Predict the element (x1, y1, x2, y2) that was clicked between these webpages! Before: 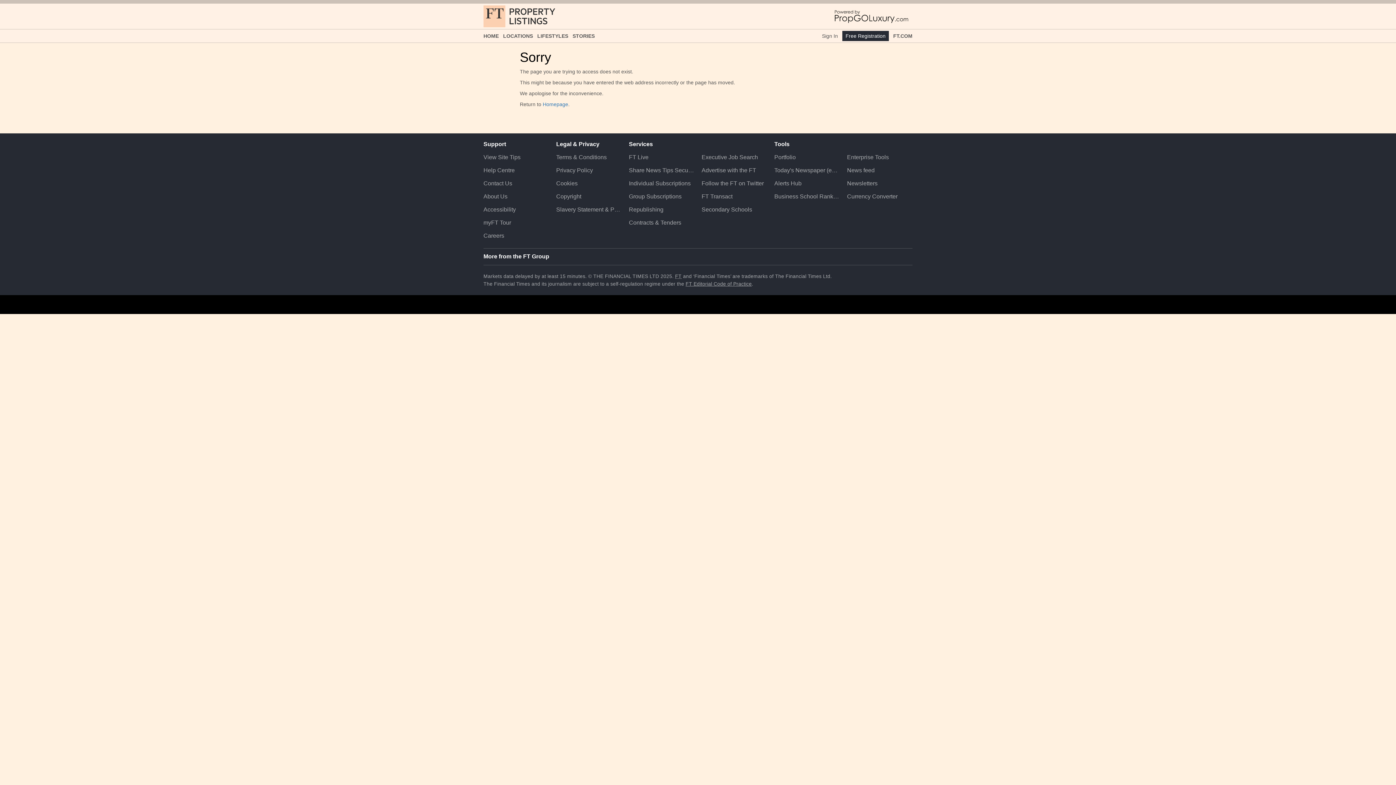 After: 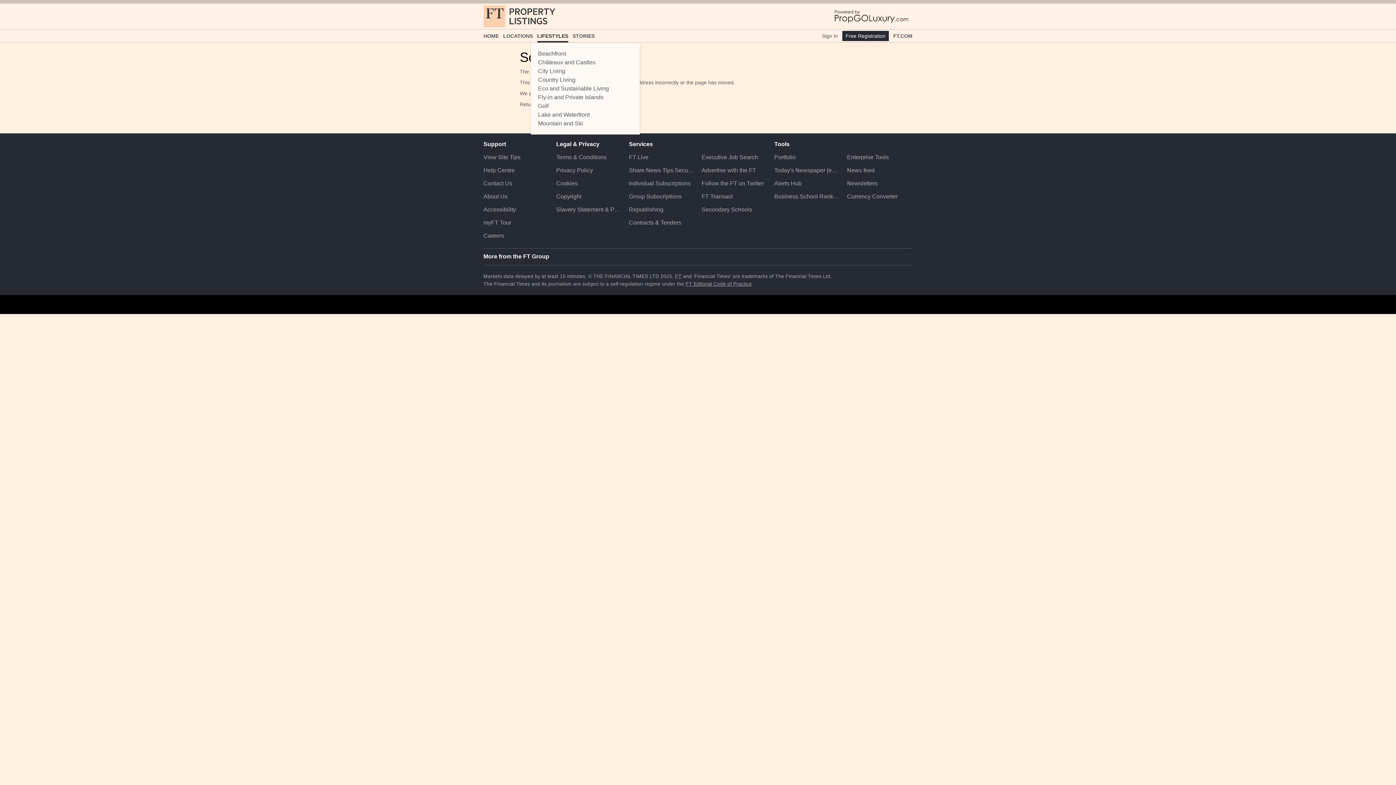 Action: bbox: (537, 29, 568, 42) label: LIFESTYLES